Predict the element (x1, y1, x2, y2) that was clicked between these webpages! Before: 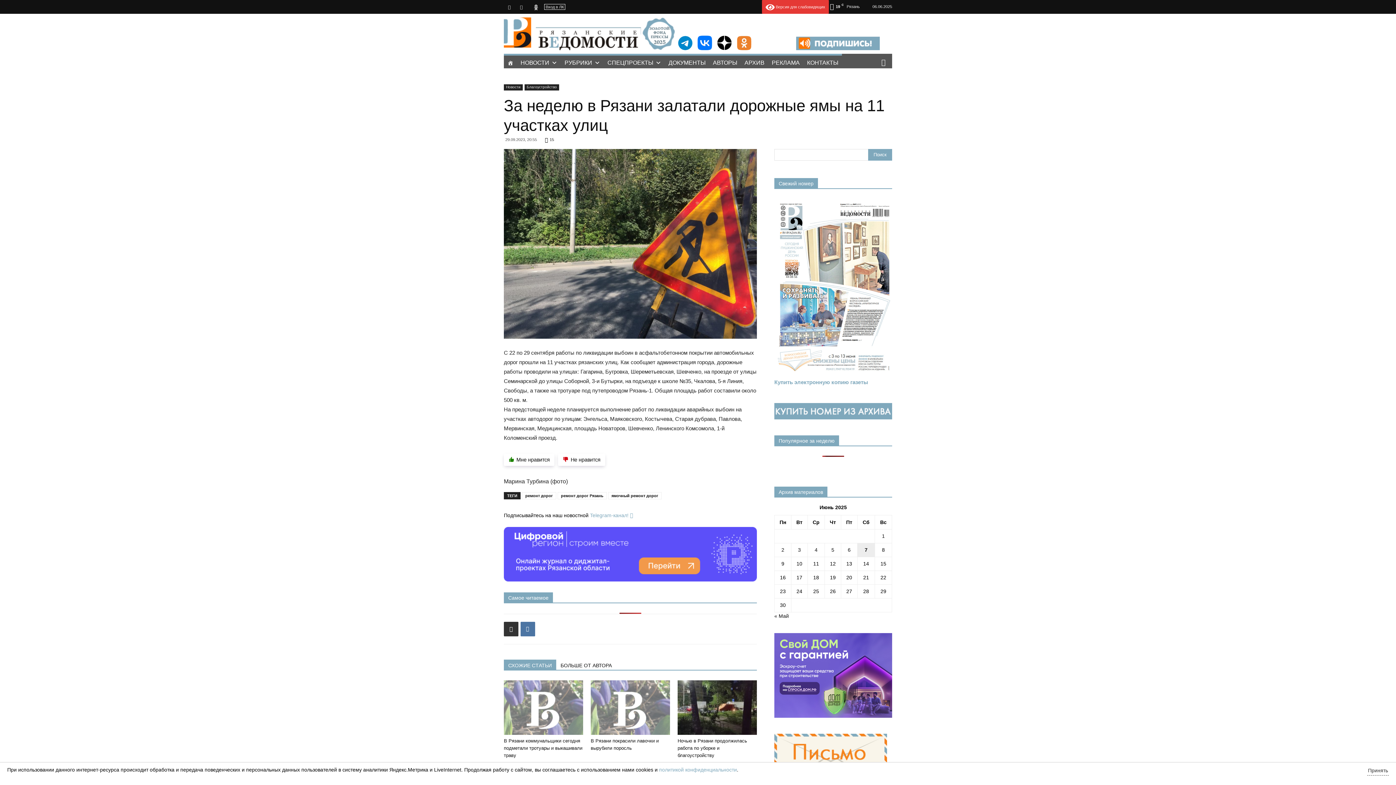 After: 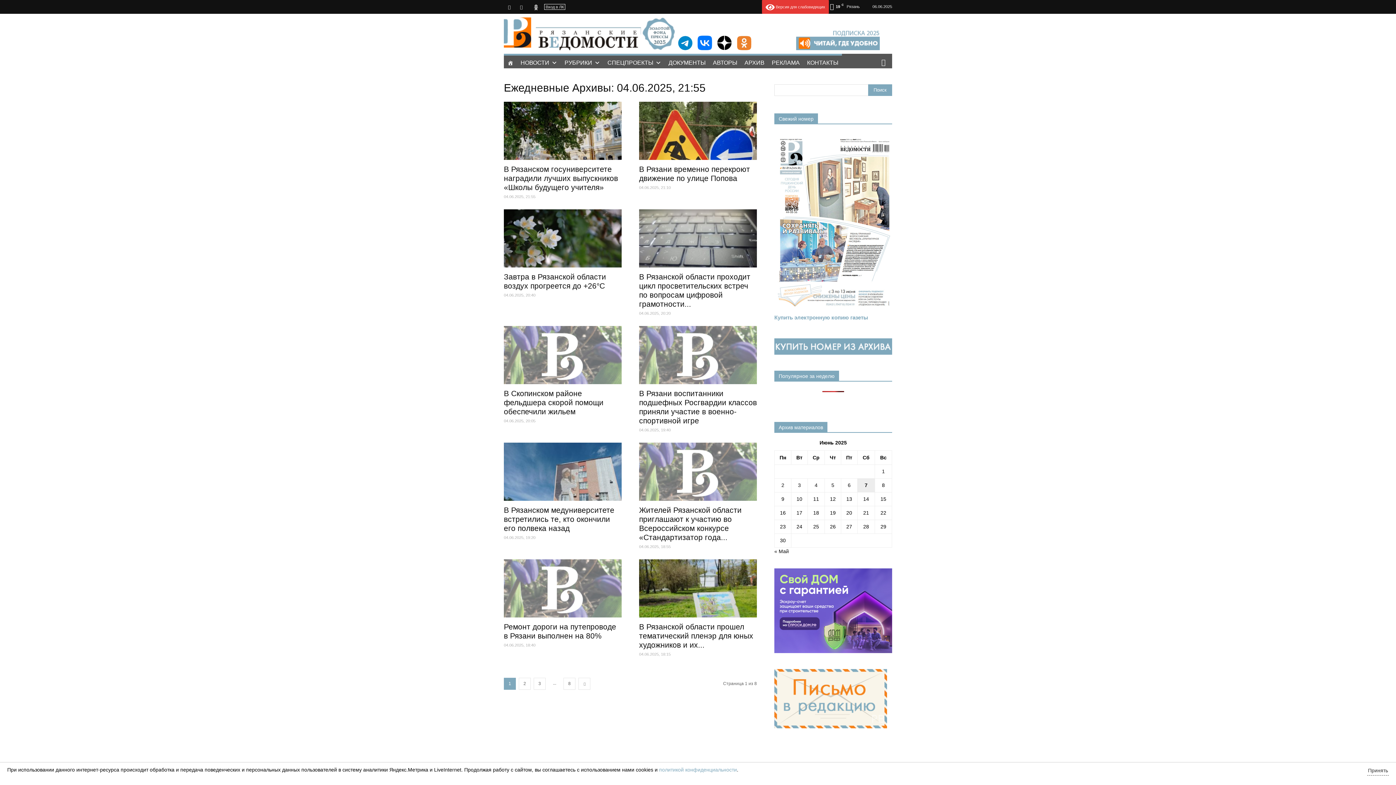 Action: bbox: (814, 547, 817, 553) label: Записи, опубликованные 04.06.2025